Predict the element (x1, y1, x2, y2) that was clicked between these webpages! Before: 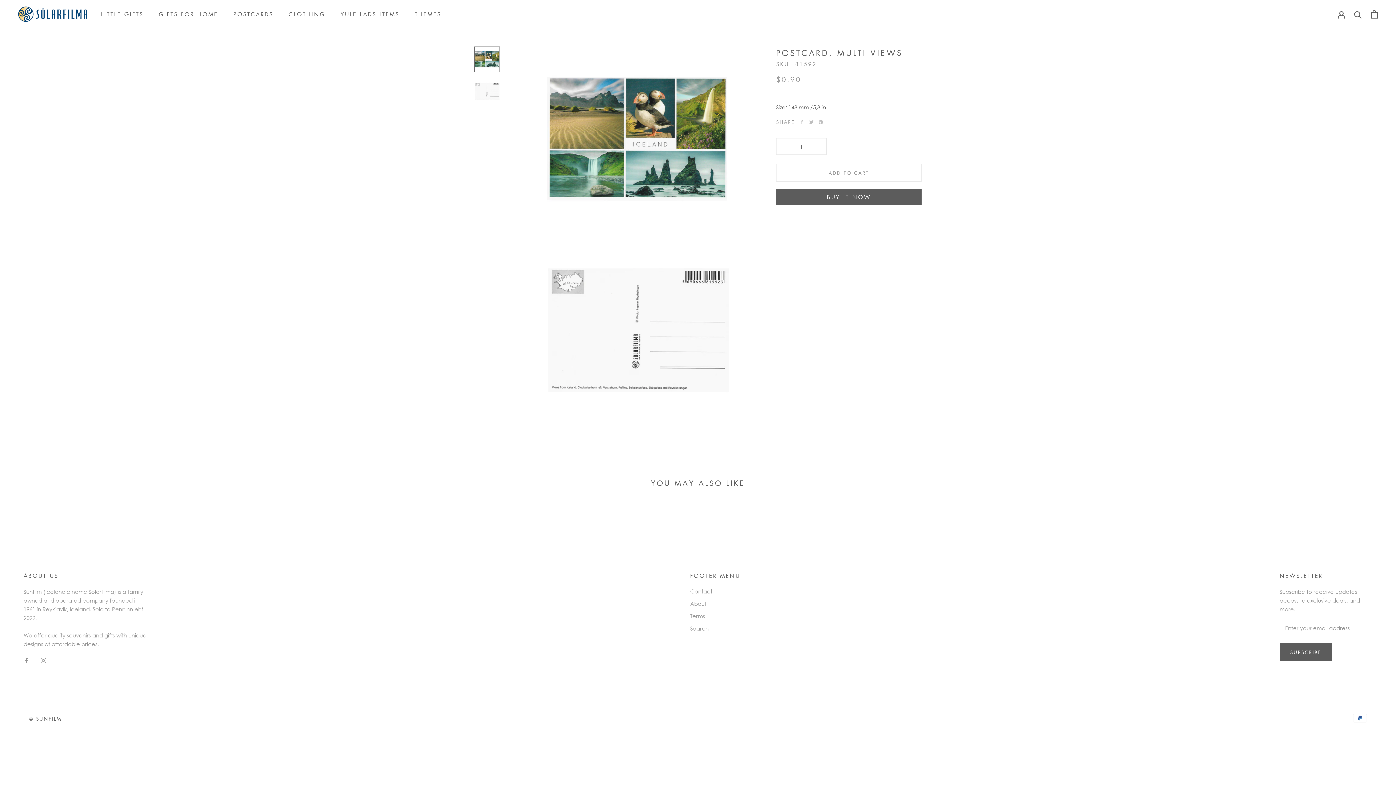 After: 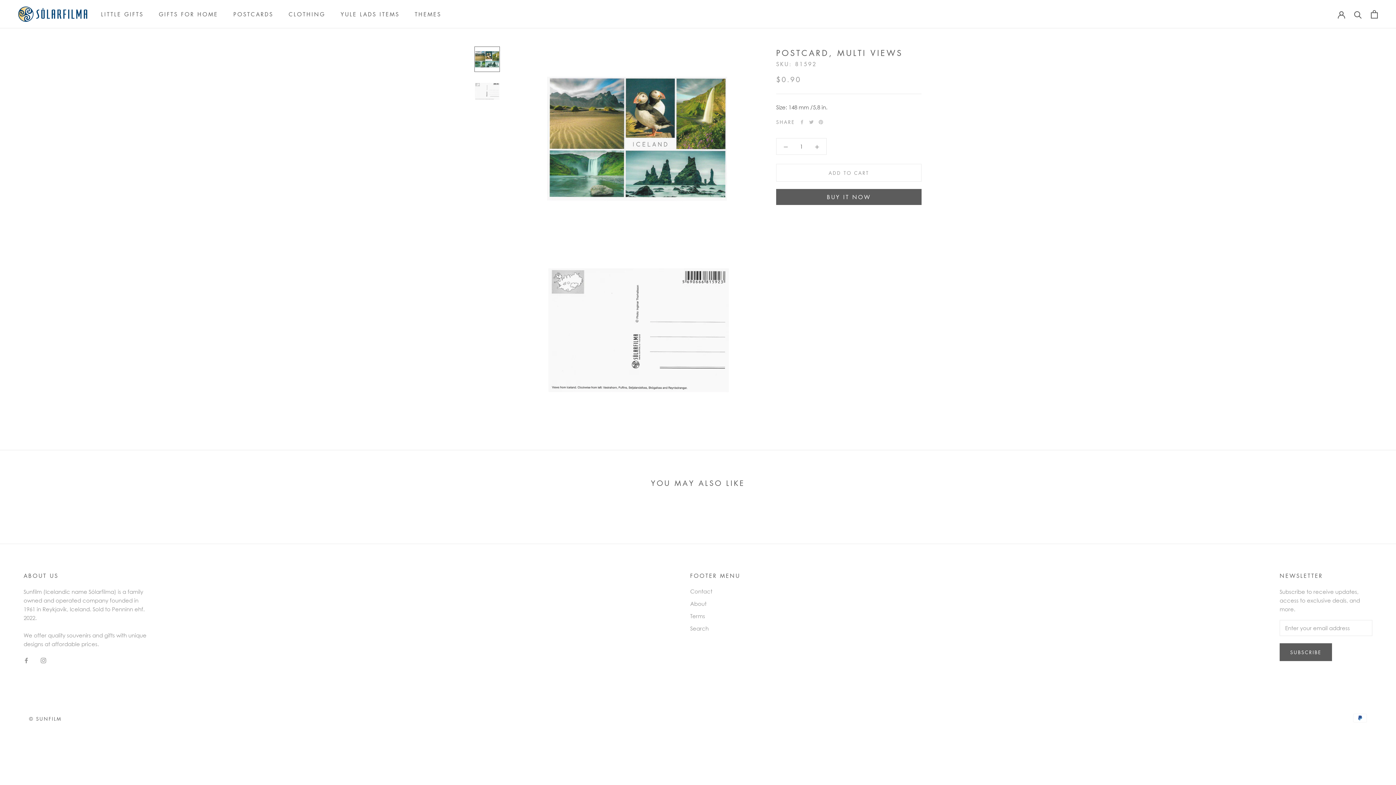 Action: bbox: (474, 46, 500, 72)